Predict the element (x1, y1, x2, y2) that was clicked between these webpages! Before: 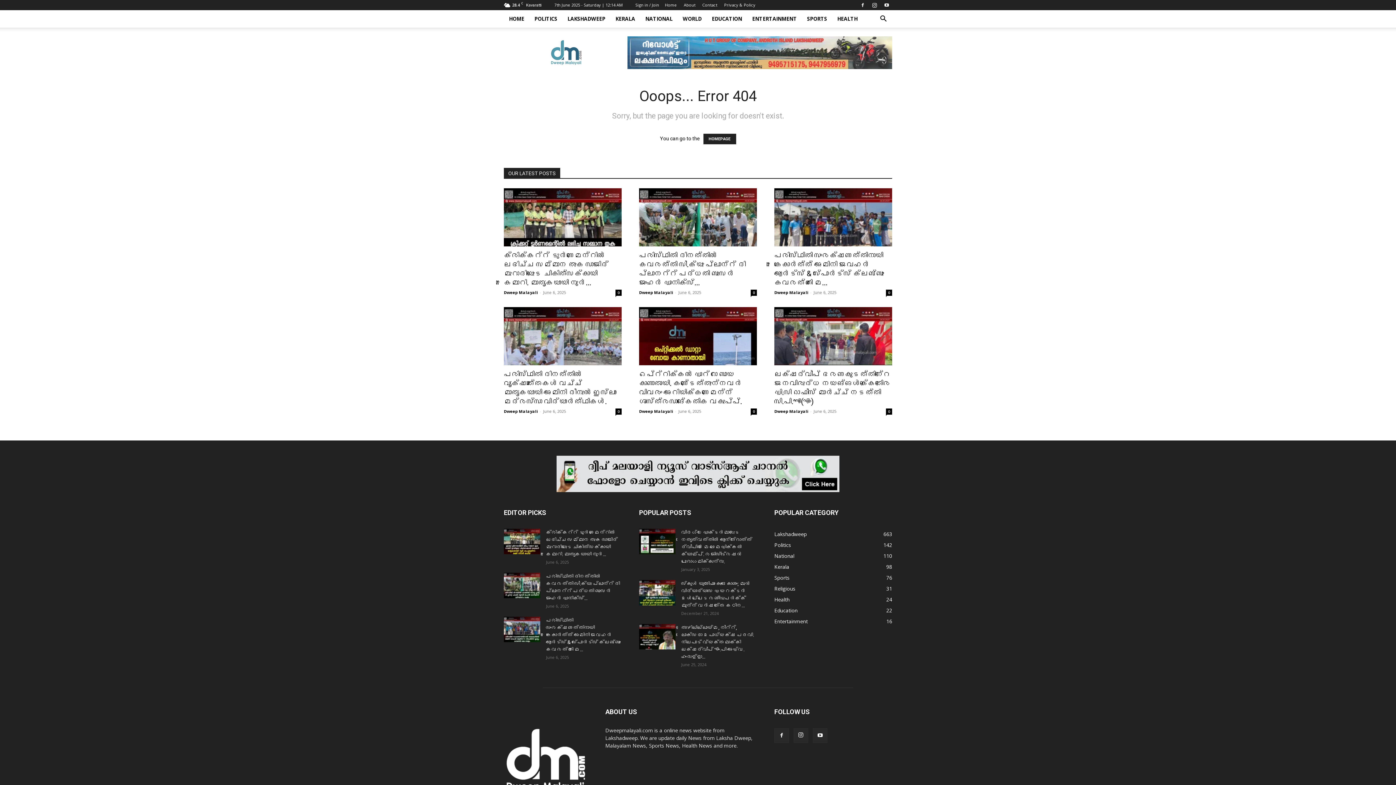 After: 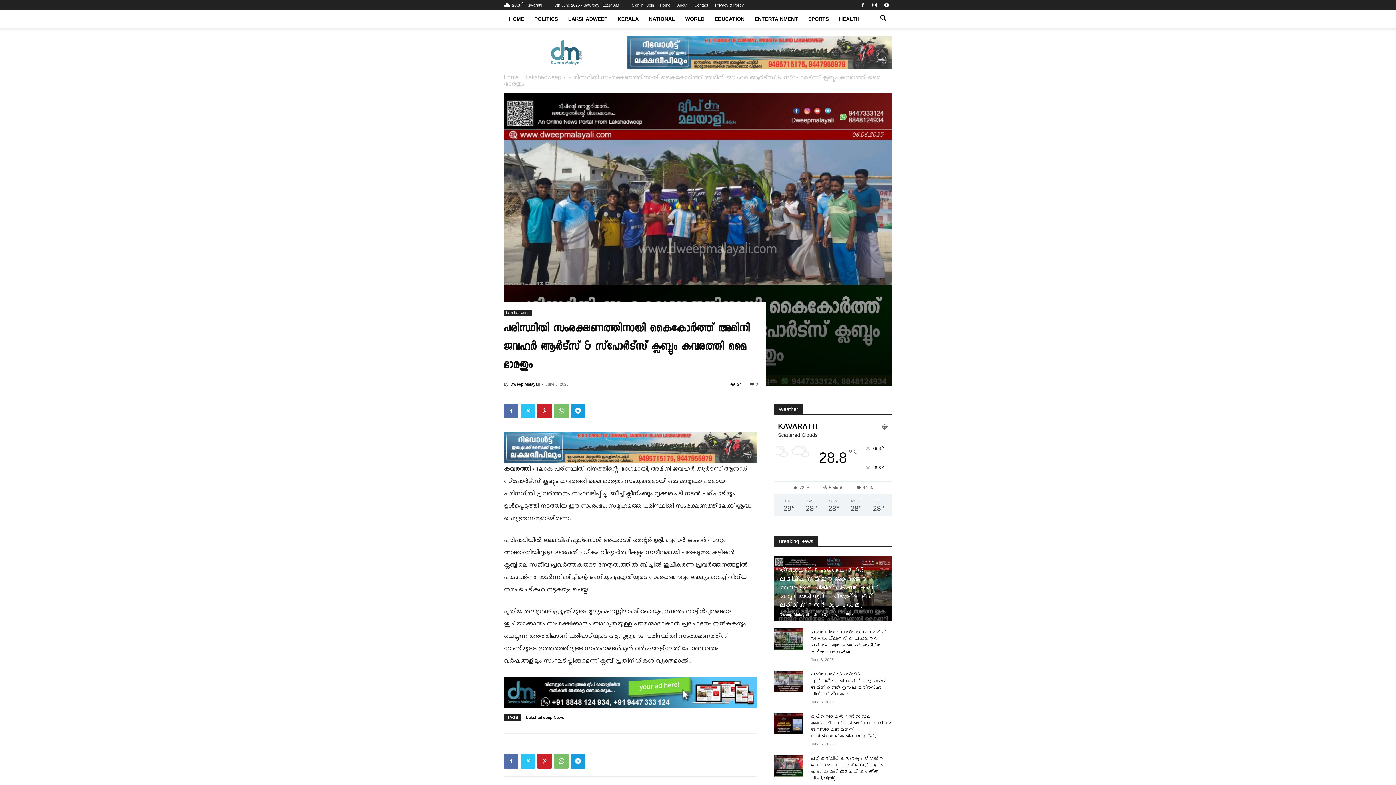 Action: bbox: (504, 617, 540, 642)